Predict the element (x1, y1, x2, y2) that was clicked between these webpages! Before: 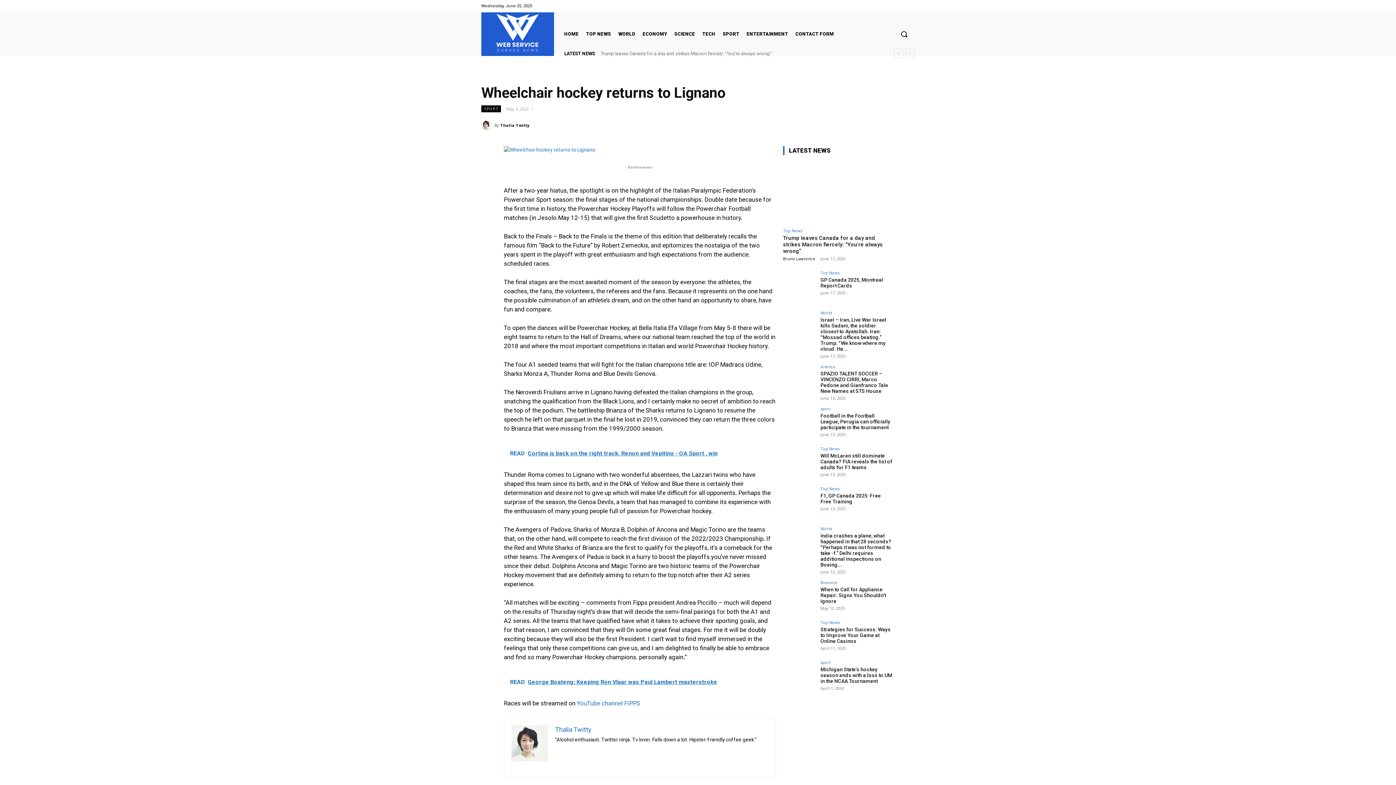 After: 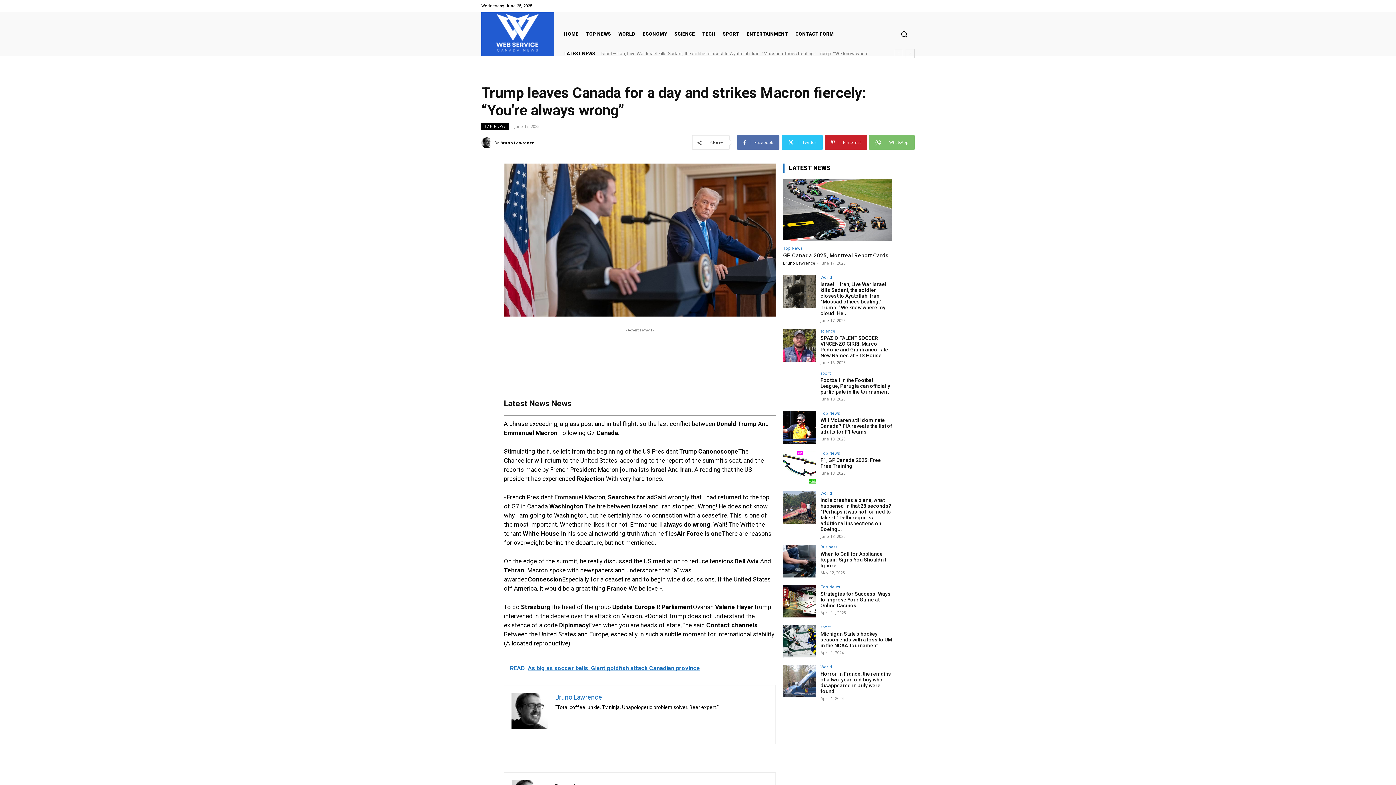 Action: bbox: (783, 234, 882, 254) label: Trump leaves Canada for a day and strikes Macron fiercely: “You're always wrong”